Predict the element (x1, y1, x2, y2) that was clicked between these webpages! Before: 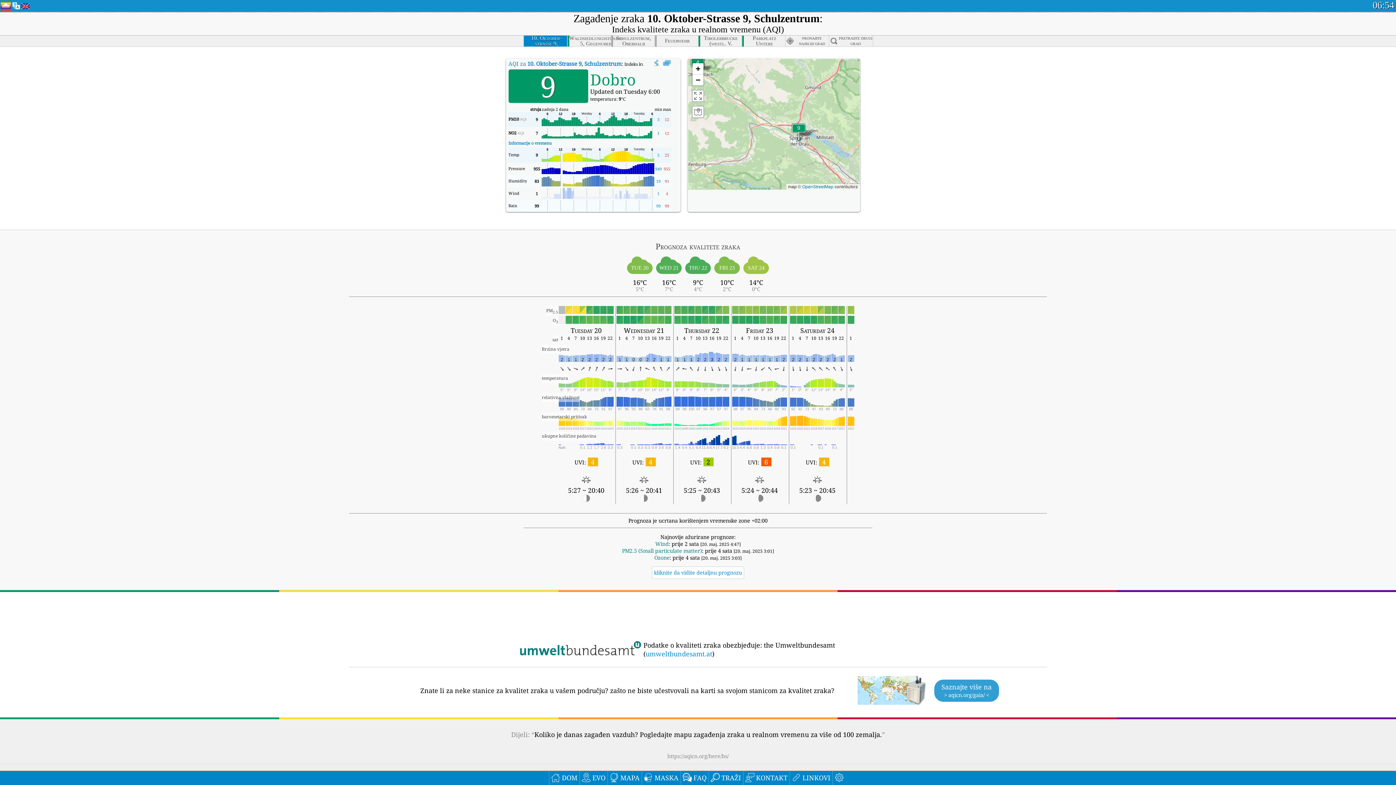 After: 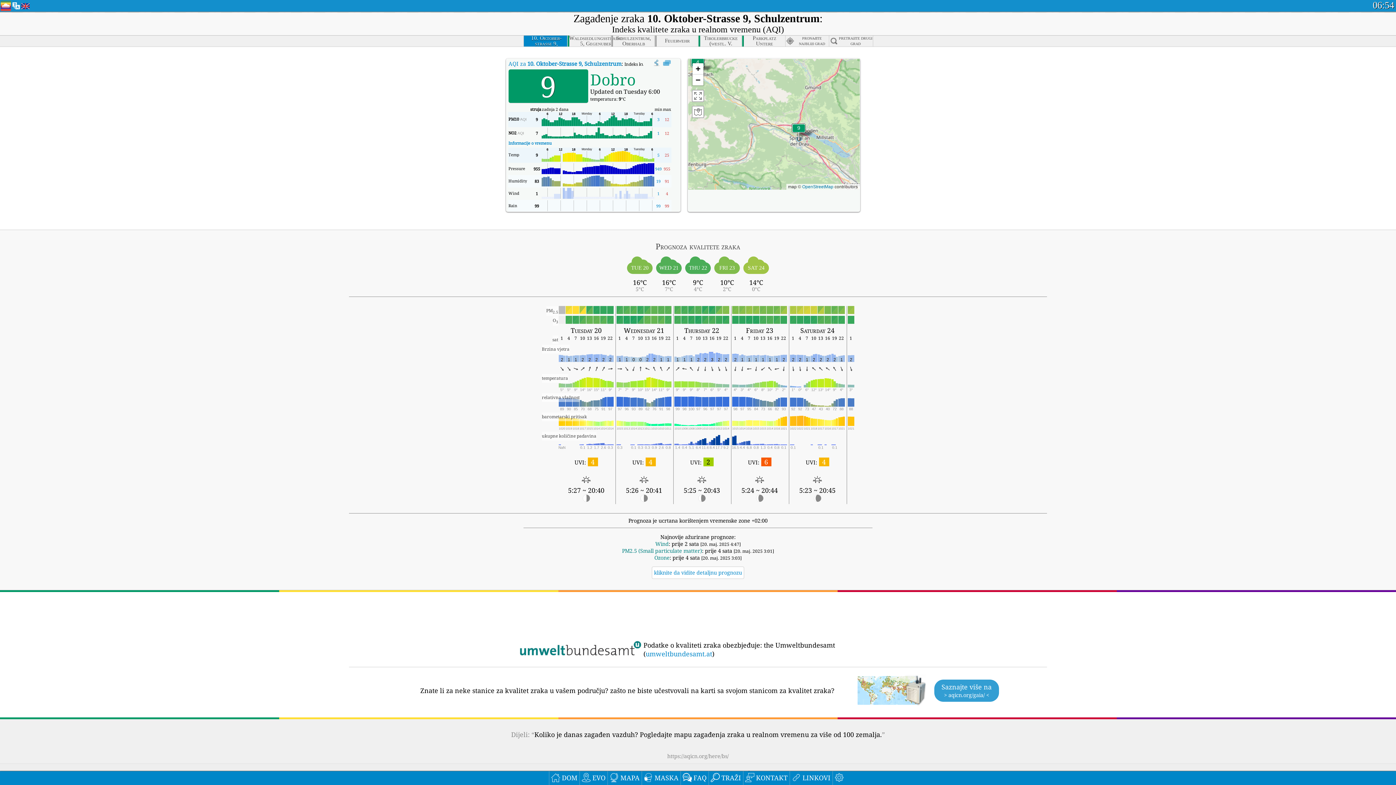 Action: bbox: (549, 771, 579, 785) label: DOM